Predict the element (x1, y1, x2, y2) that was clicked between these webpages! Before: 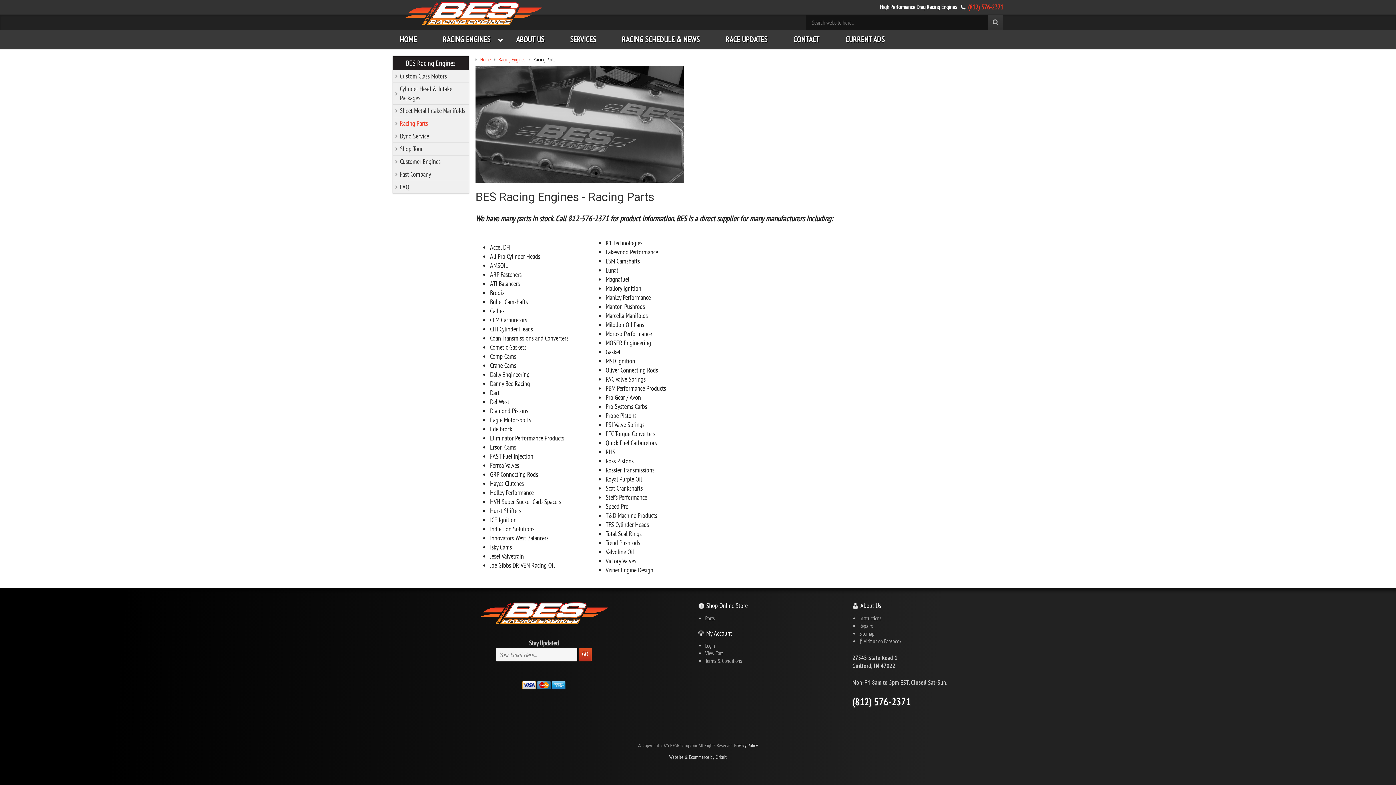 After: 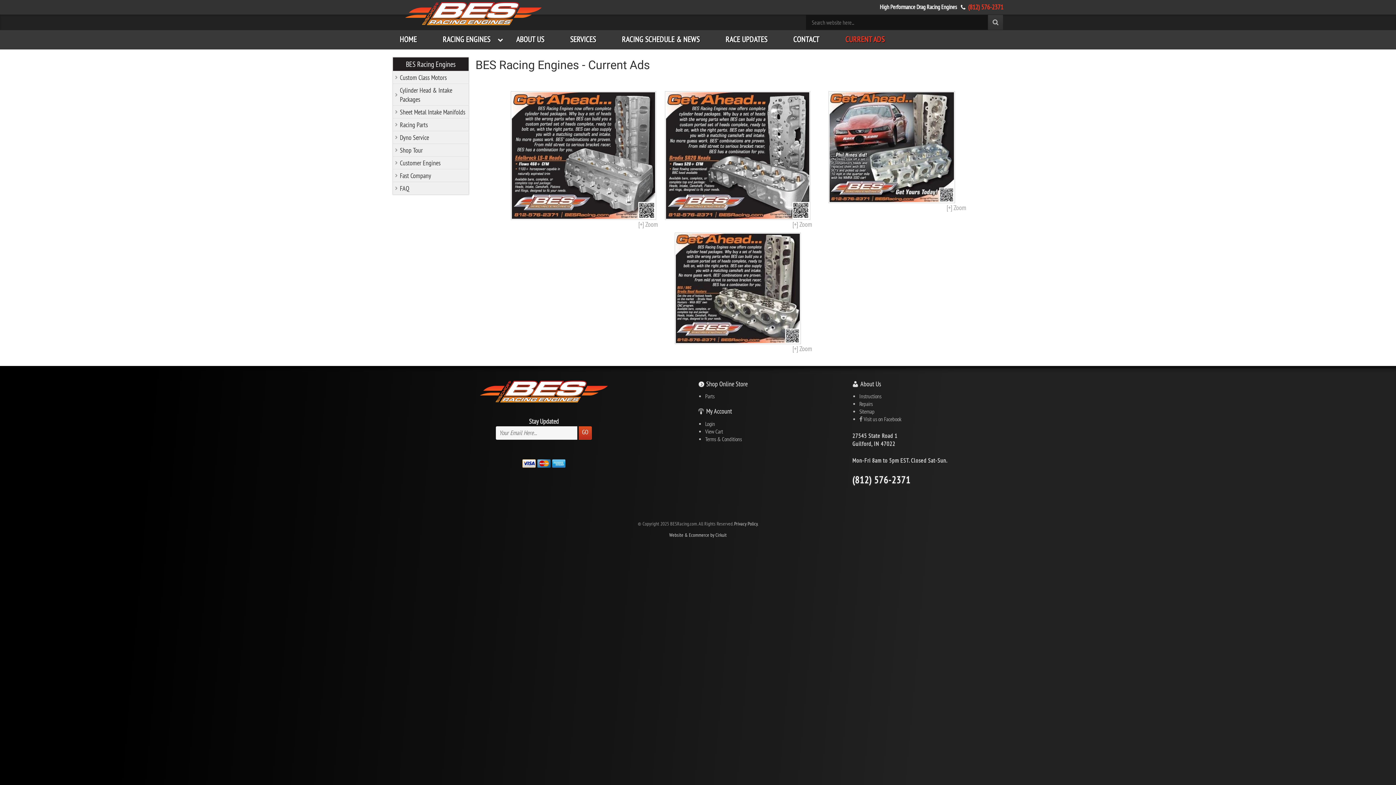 Action: label: CURRENT ADS bbox: (832, 30, 897, 48)